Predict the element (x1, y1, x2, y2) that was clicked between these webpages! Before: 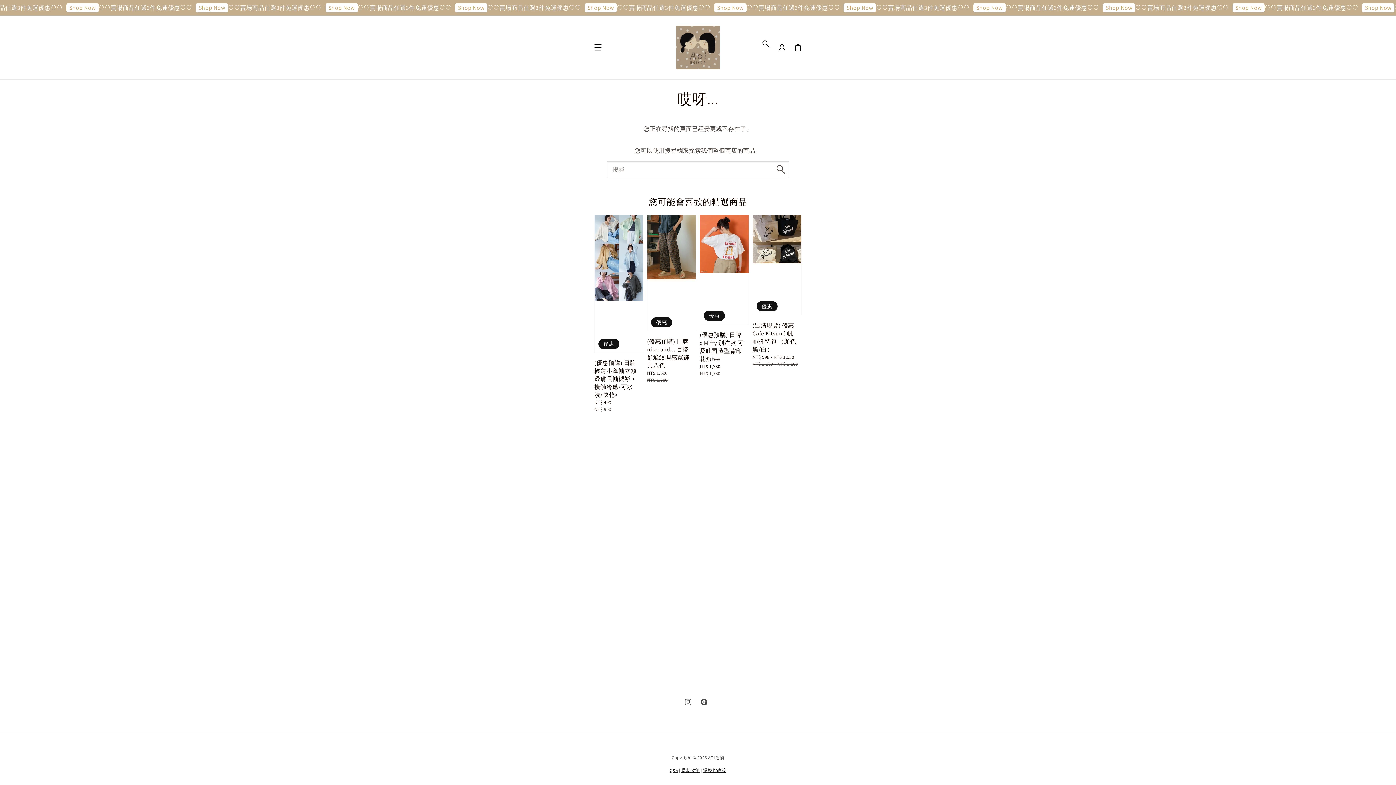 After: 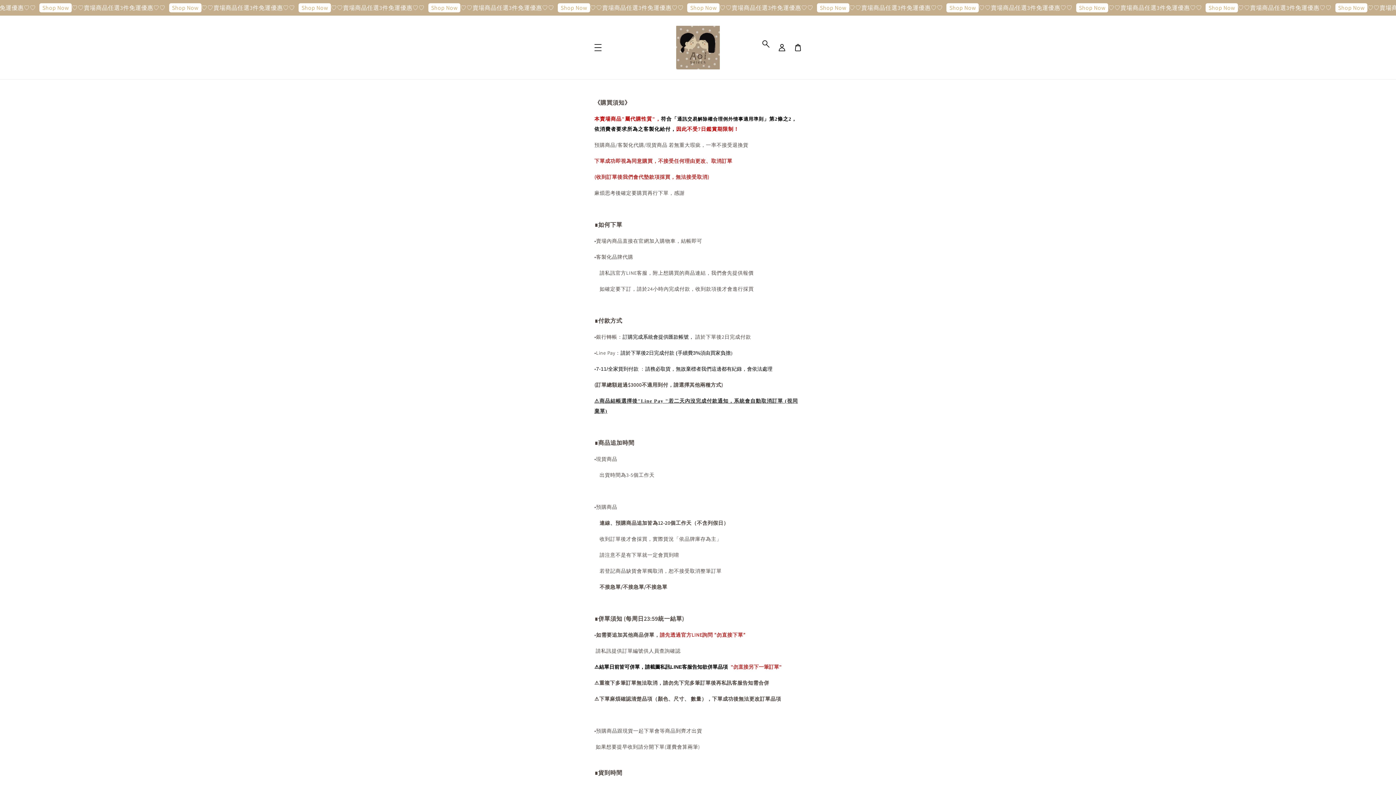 Action: label: Q&A bbox: (669, 768, 678, 773)